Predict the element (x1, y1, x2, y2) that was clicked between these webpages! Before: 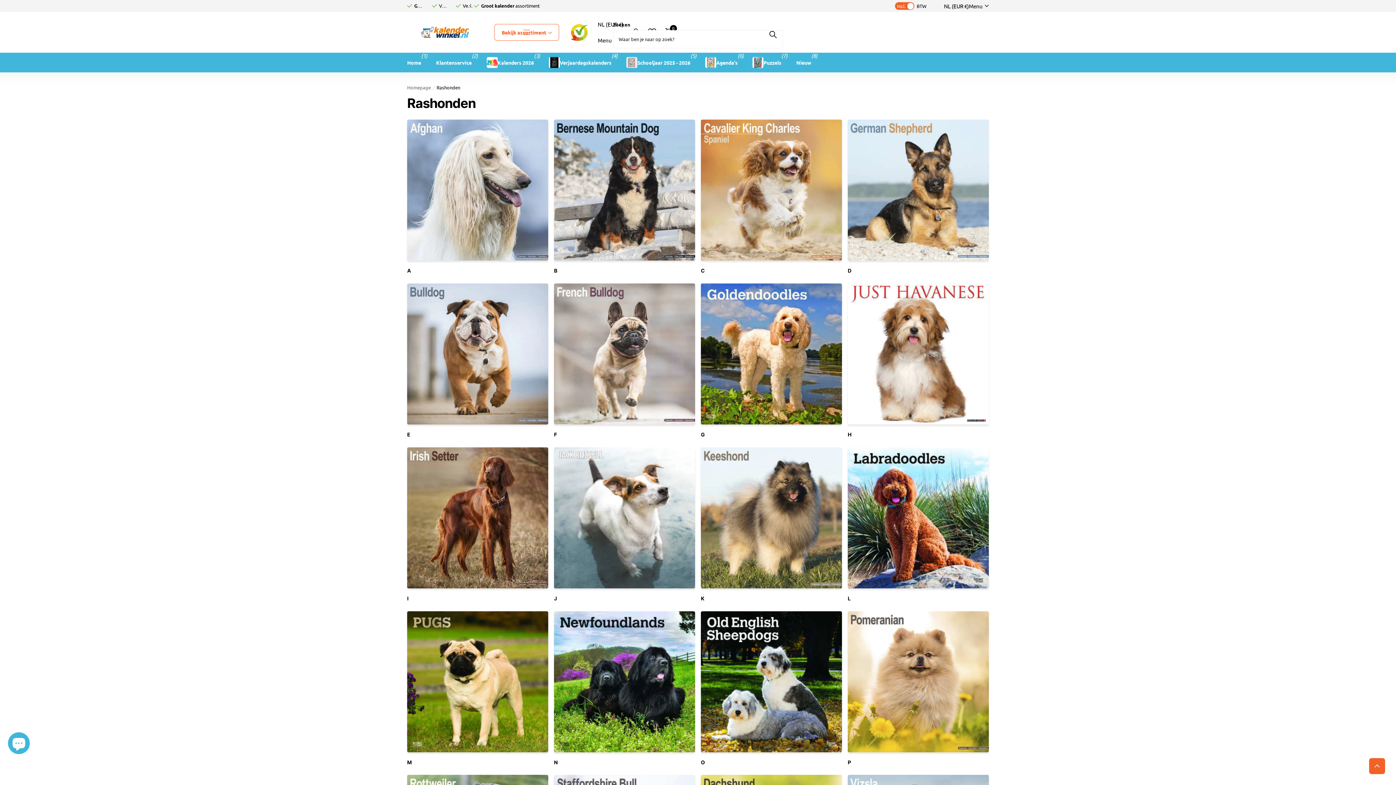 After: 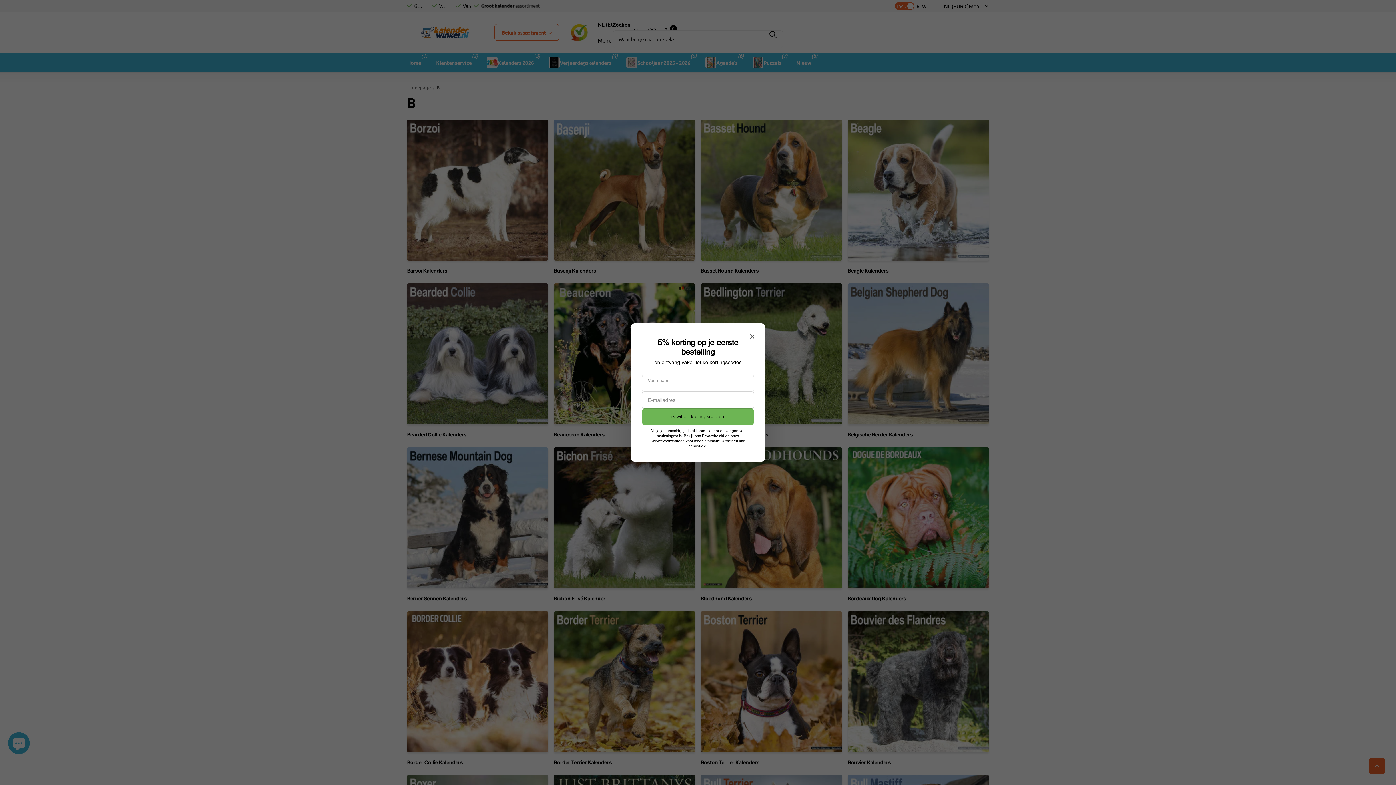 Action: label: B bbox: (554, 268, 695, 273)